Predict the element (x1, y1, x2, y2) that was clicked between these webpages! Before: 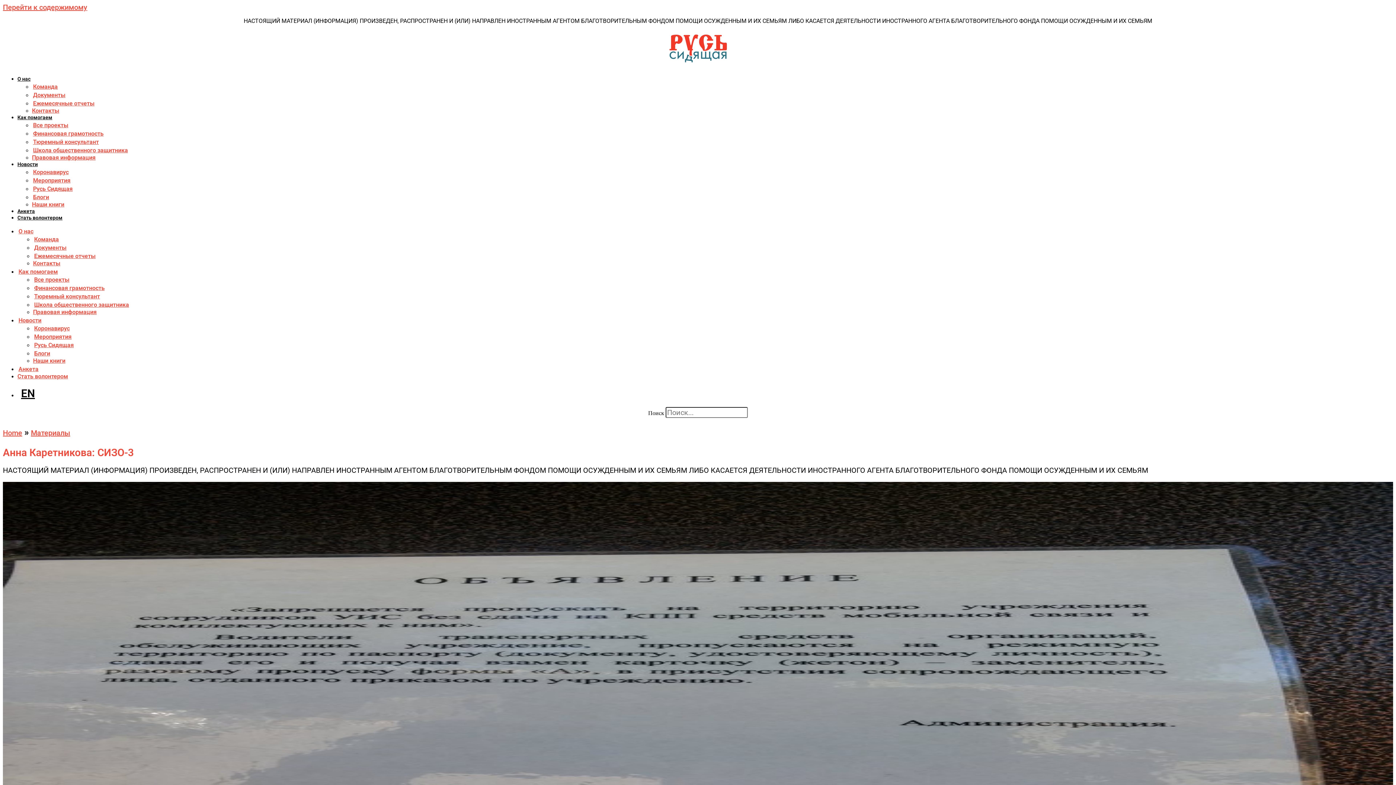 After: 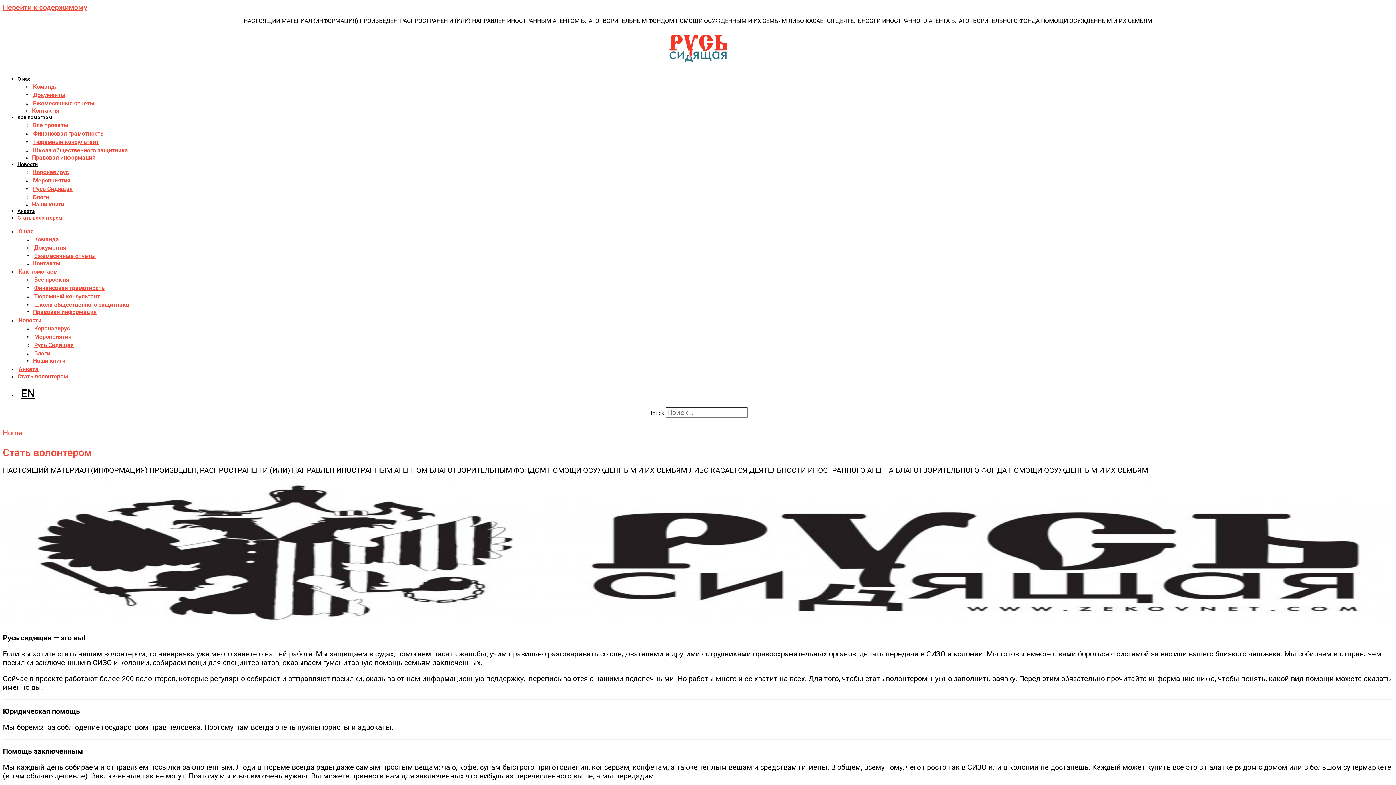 Action: bbox: (17, 214, 62, 220) label: Стать волонтером